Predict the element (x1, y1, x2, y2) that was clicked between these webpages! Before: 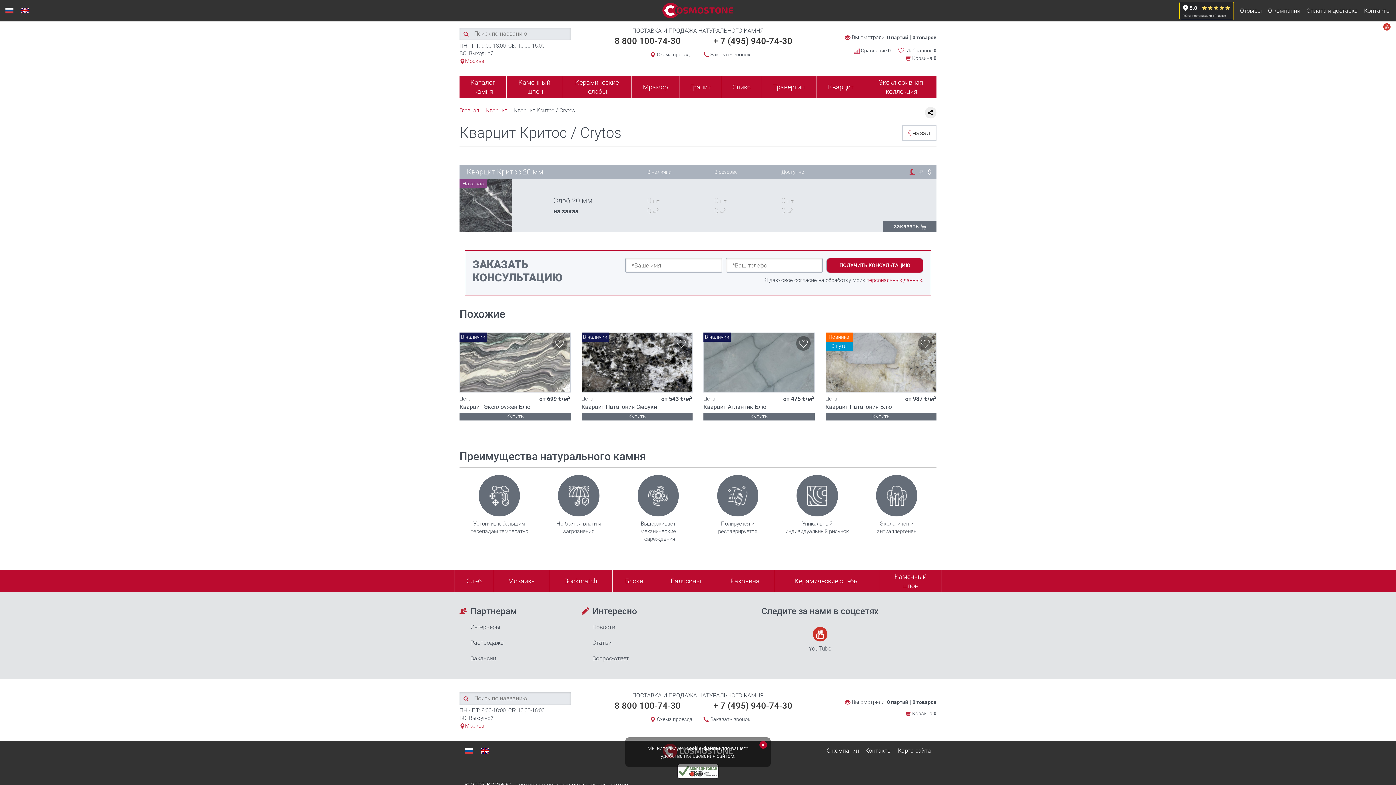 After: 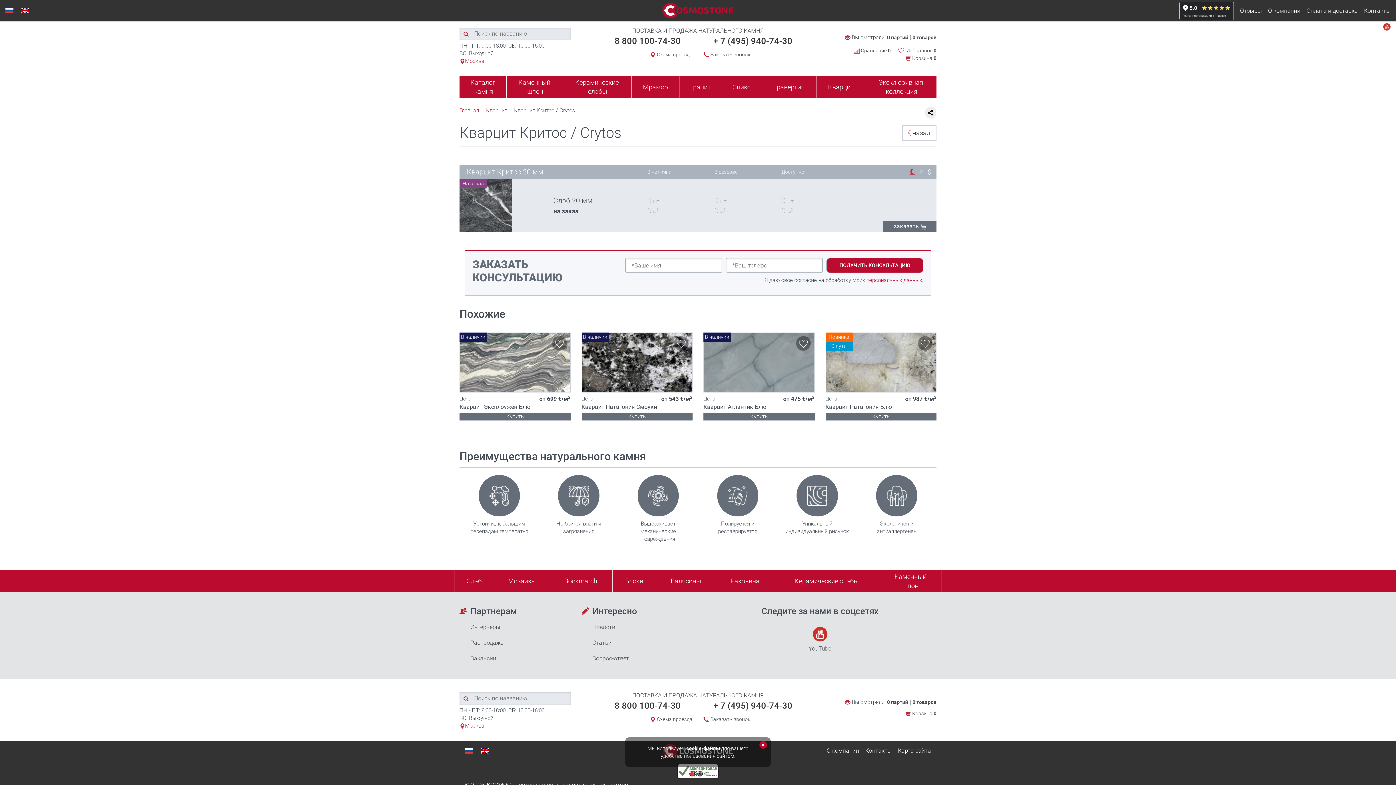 Action: bbox: (1383, 16, 1390, 36)